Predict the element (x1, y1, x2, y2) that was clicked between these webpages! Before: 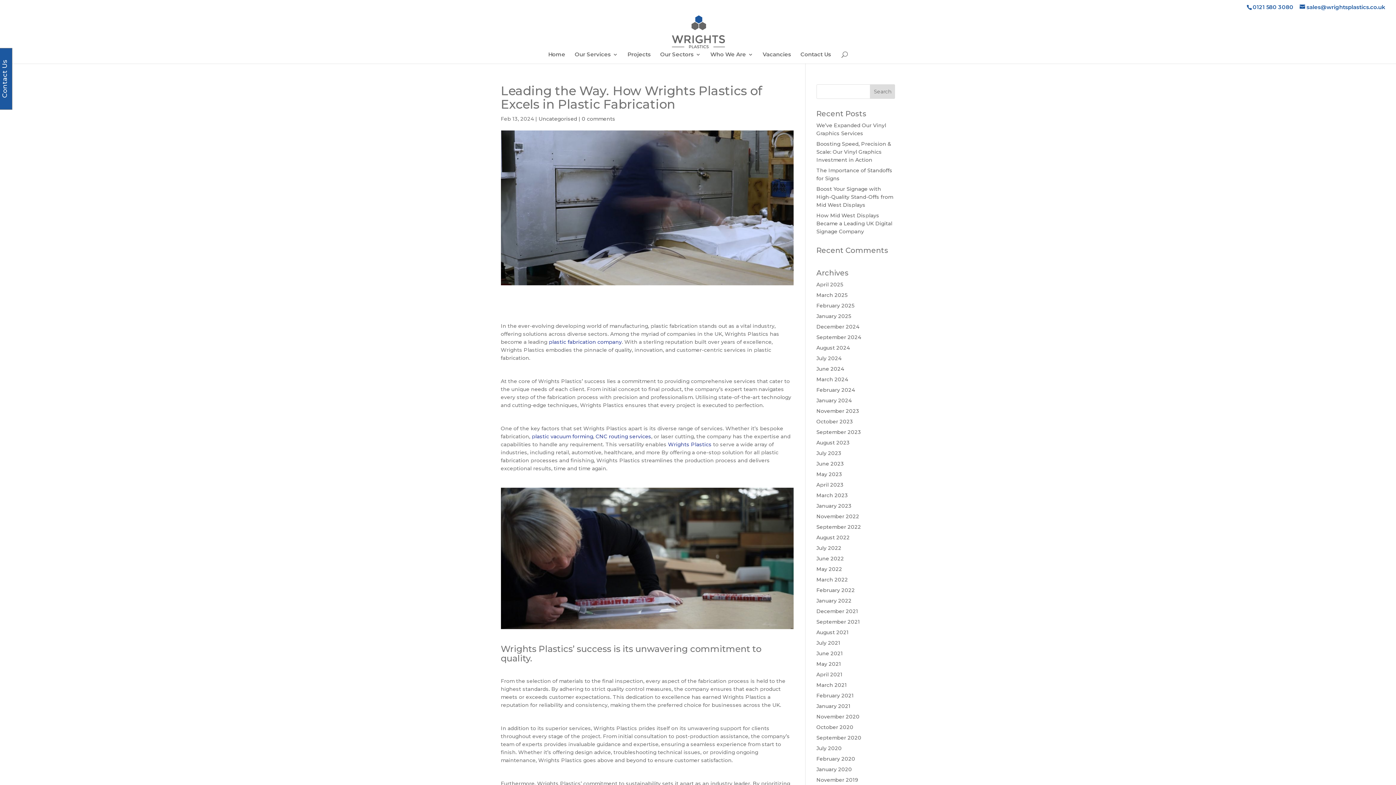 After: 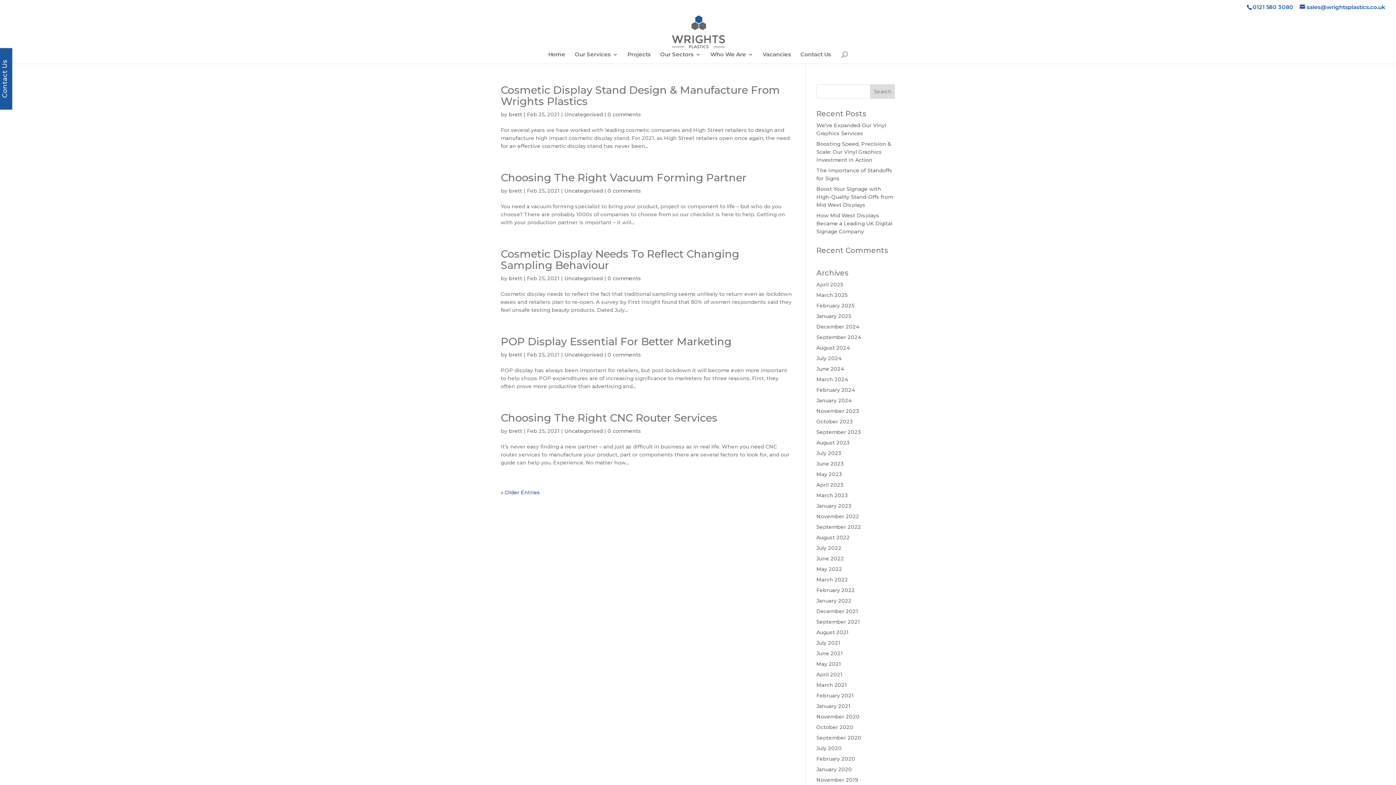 Action: label: February 2021 bbox: (816, 692, 854, 699)